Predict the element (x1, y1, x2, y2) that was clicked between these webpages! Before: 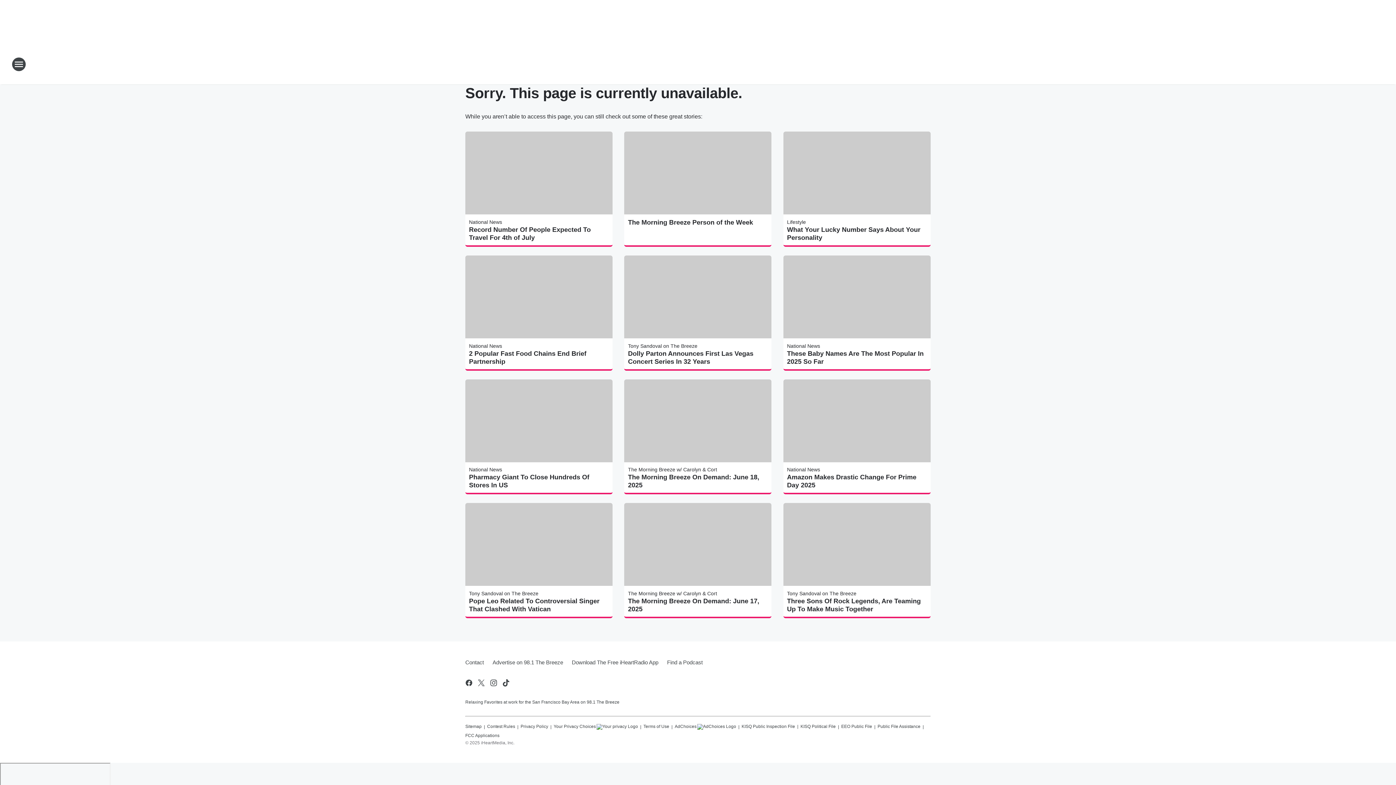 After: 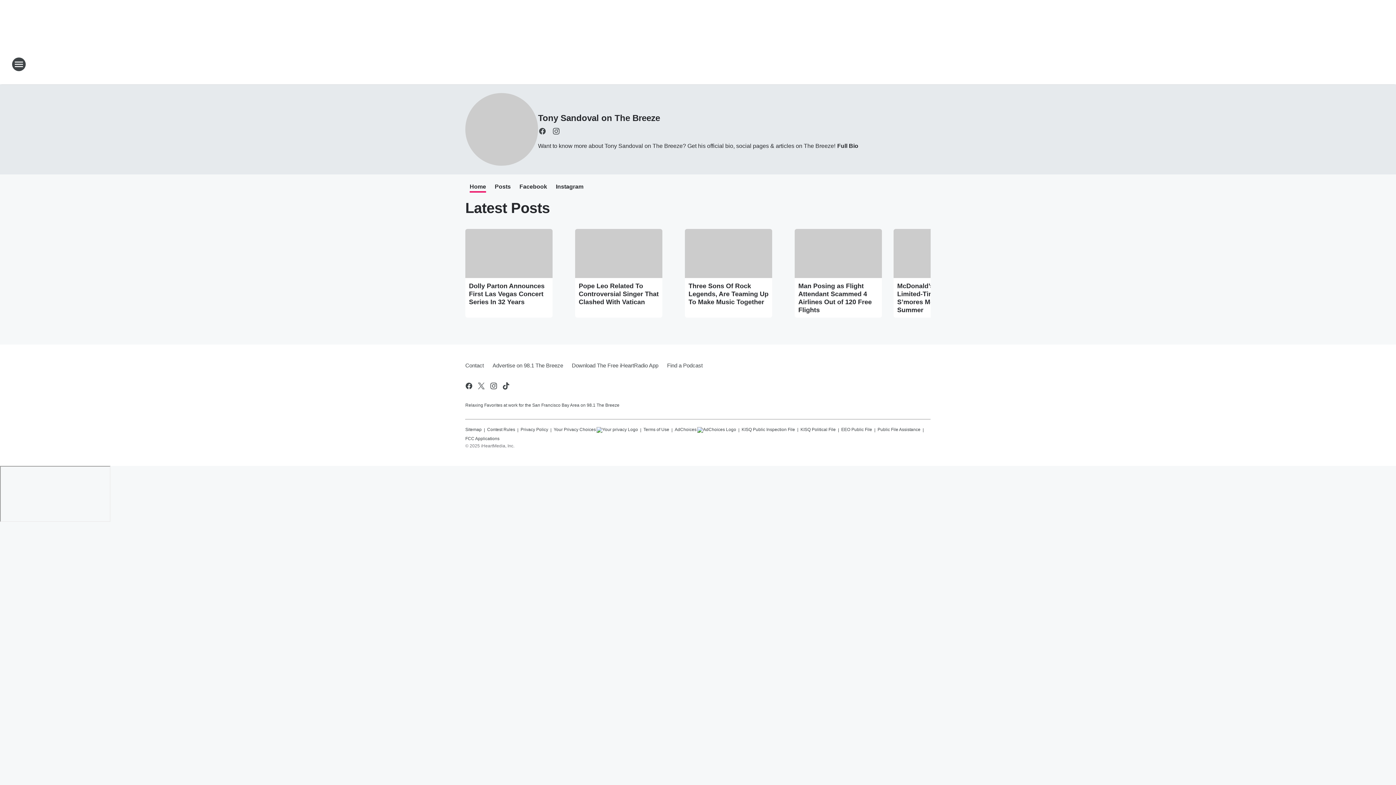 Action: label: Tony Sandoval on The Breeze bbox: (628, 343, 697, 348)